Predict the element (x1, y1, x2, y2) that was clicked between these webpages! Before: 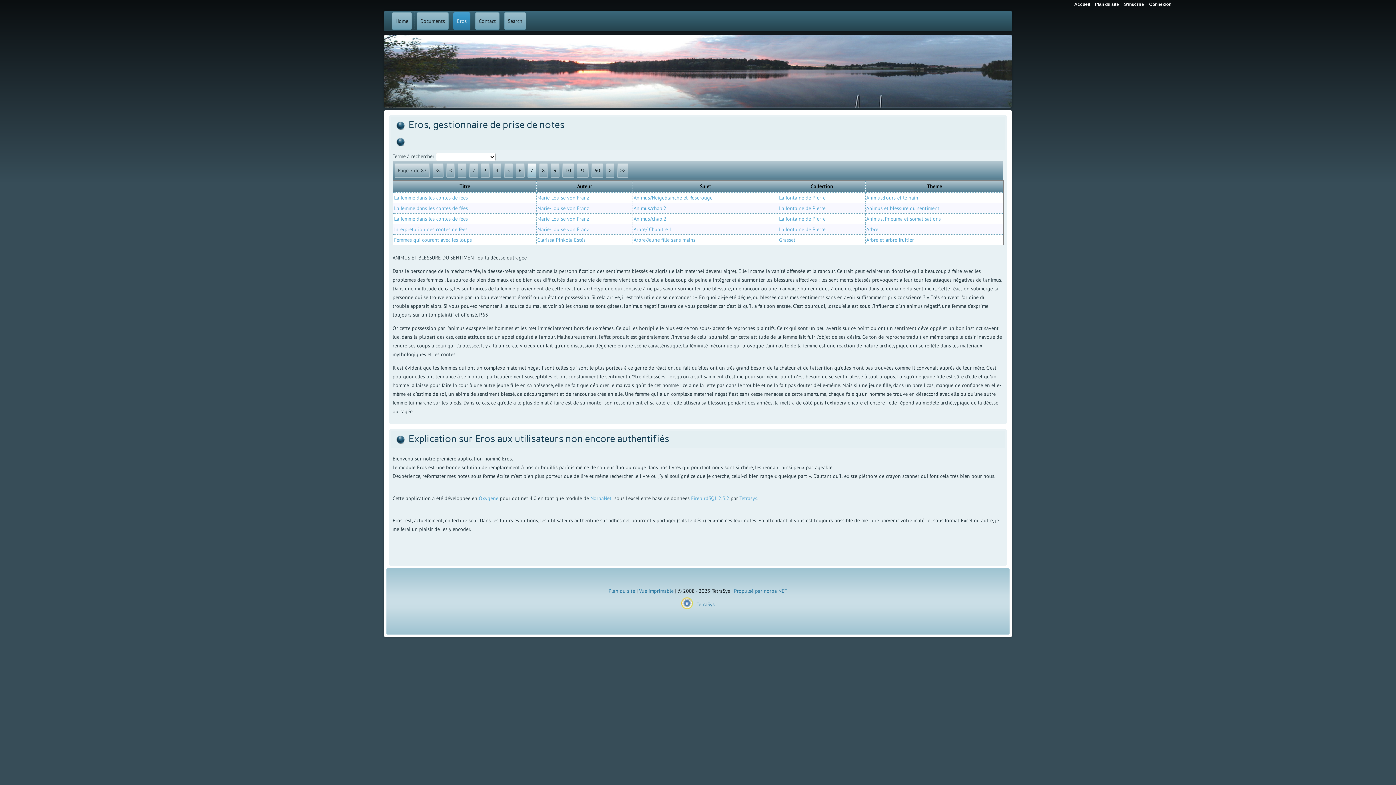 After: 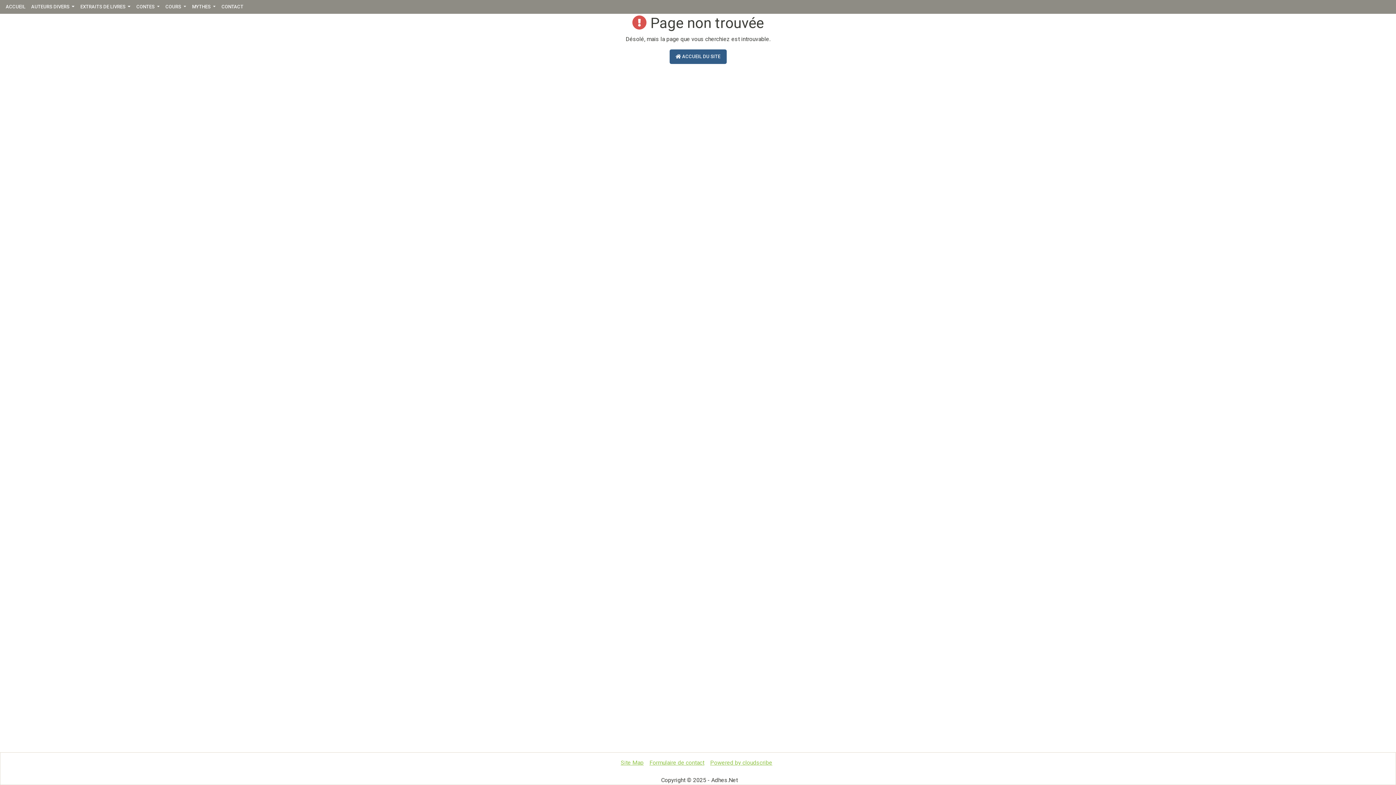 Action: label: 6 bbox: (516, 163, 524, 177)